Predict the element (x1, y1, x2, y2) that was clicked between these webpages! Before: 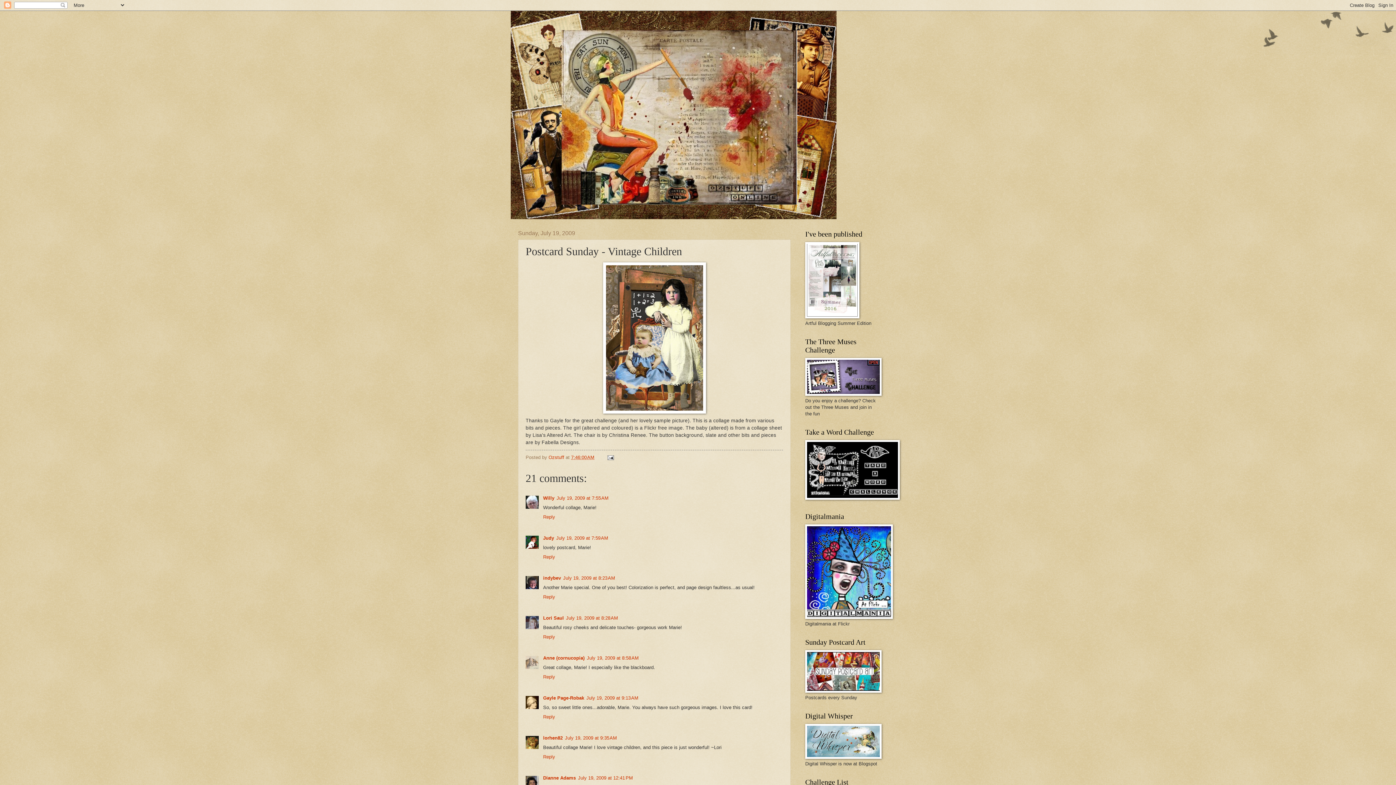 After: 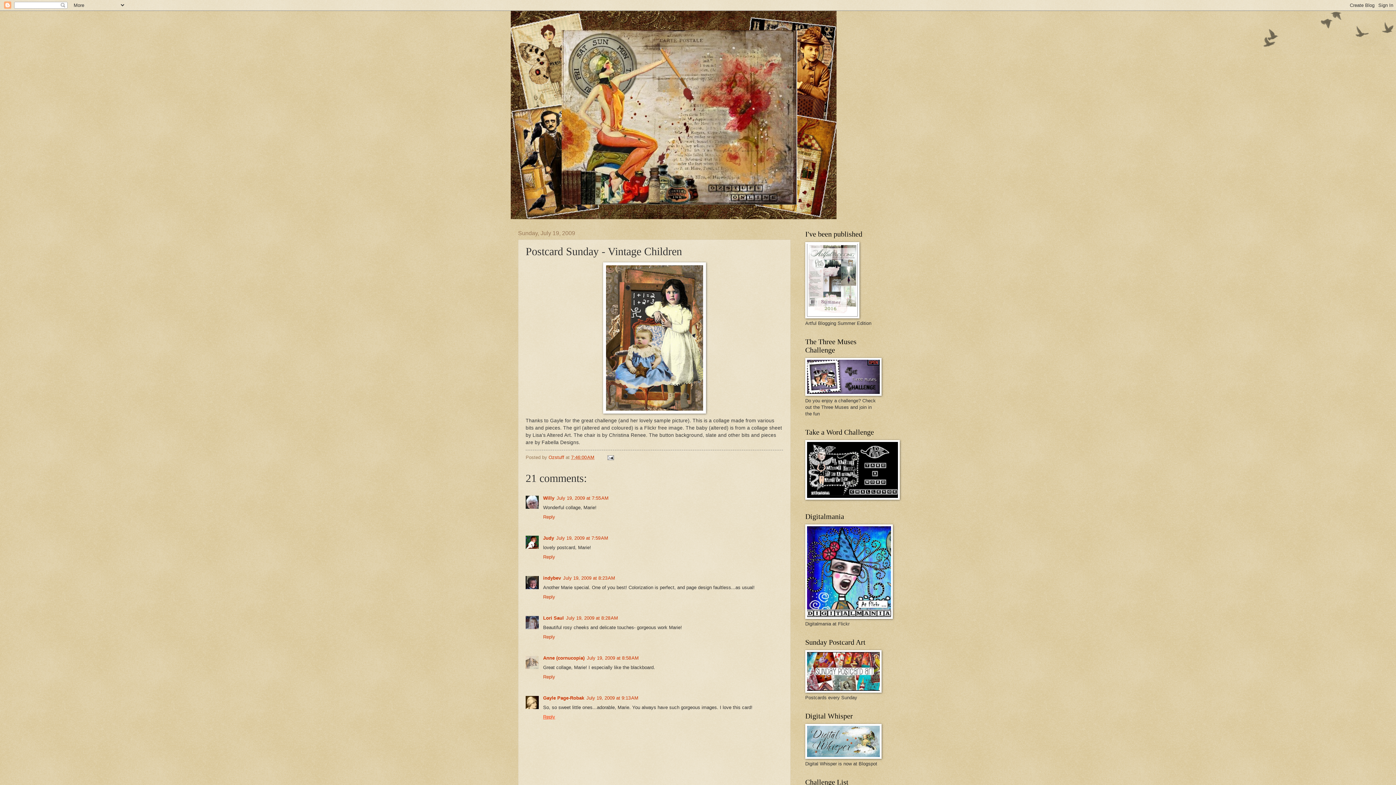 Action: label: Reply bbox: (543, 712, 557, 720)